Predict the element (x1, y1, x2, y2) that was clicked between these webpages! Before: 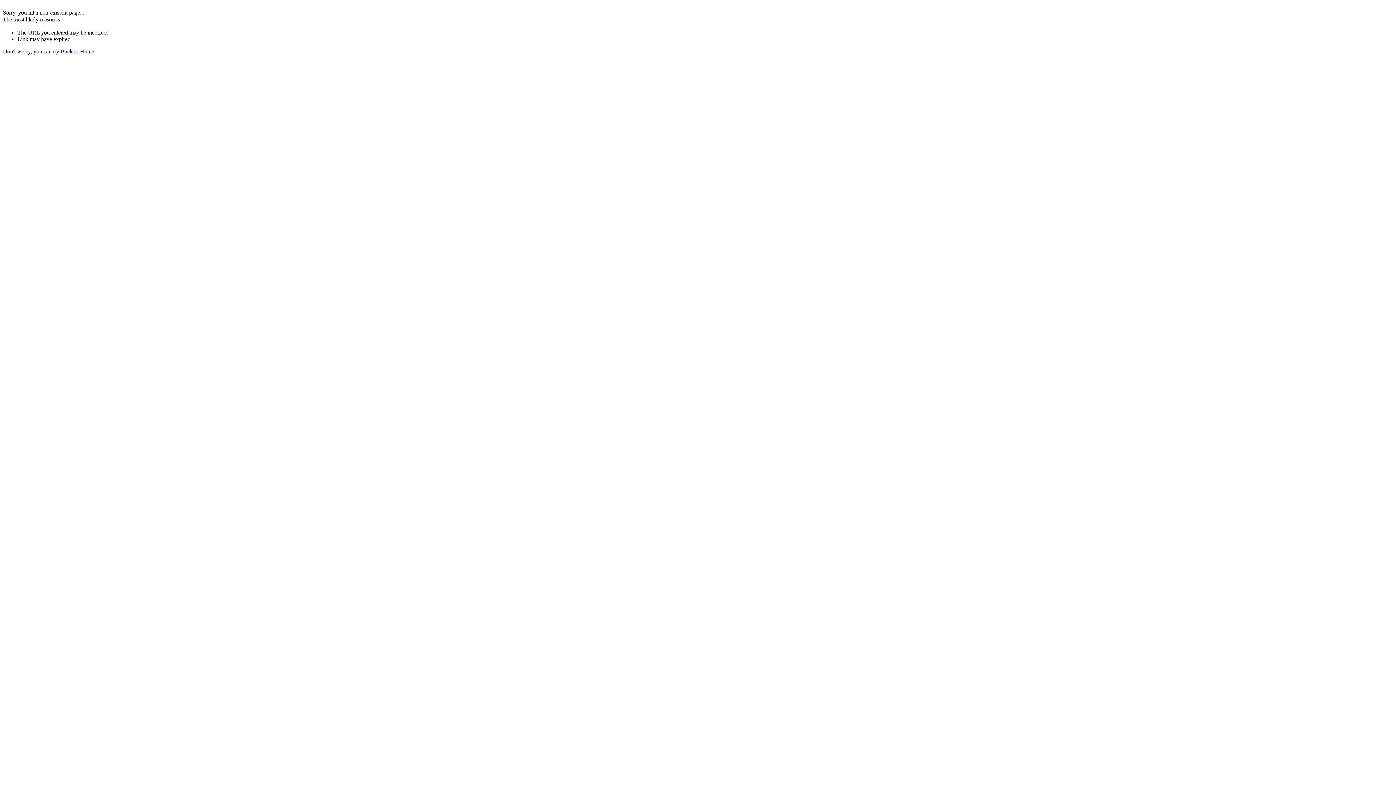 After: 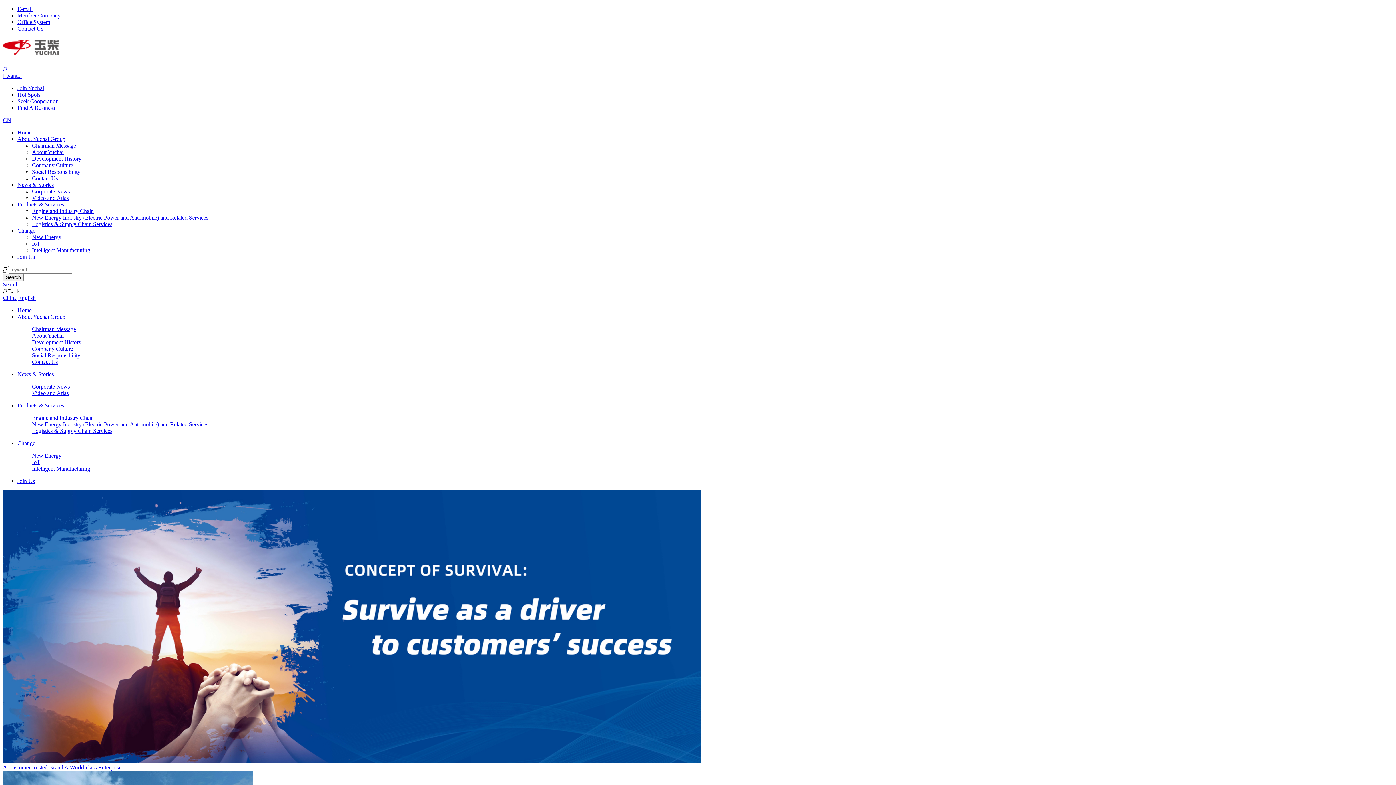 Action: bbox: (60, 48, 94, 54) label: Back to Home